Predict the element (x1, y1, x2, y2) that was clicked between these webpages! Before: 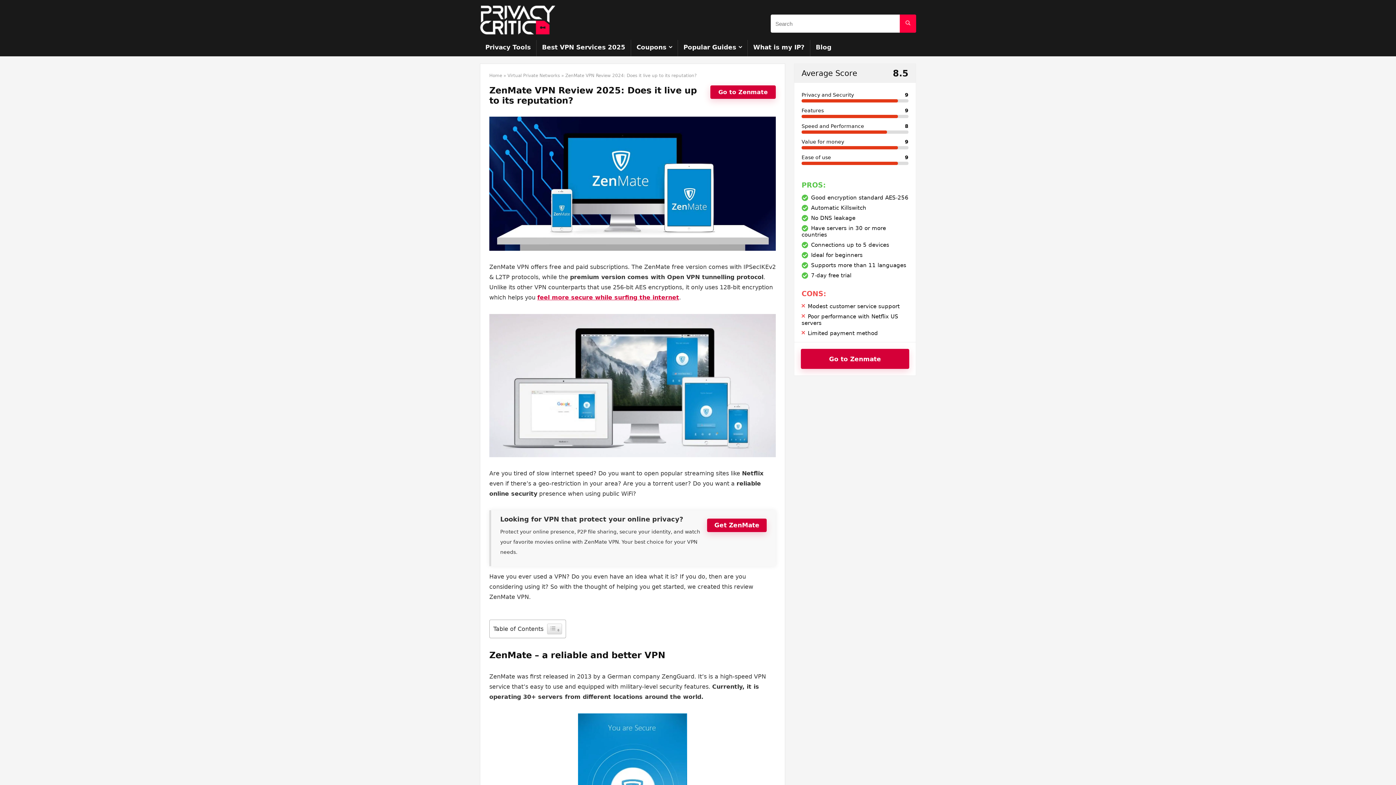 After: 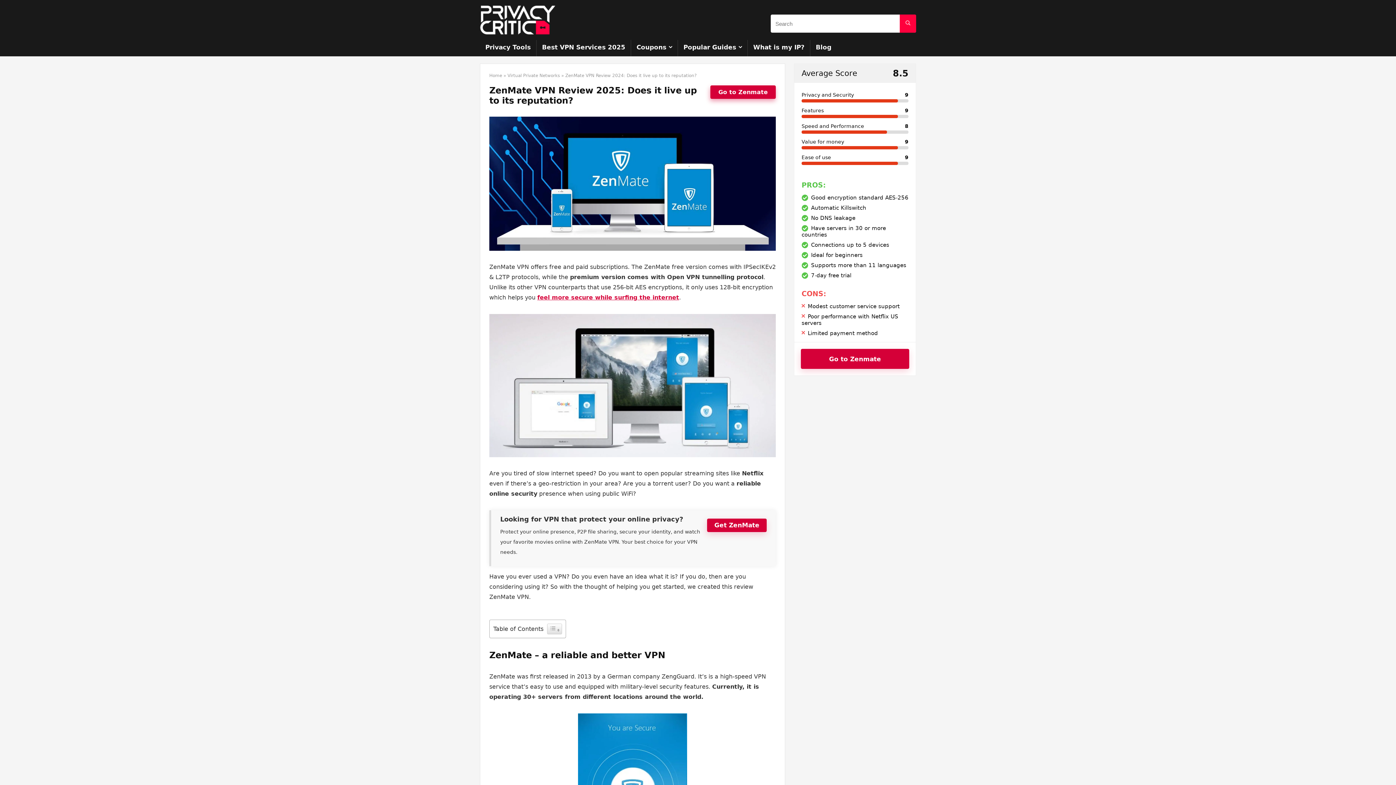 Action: bbox: (710, 85, 776, 98) label: Go to Zenmate